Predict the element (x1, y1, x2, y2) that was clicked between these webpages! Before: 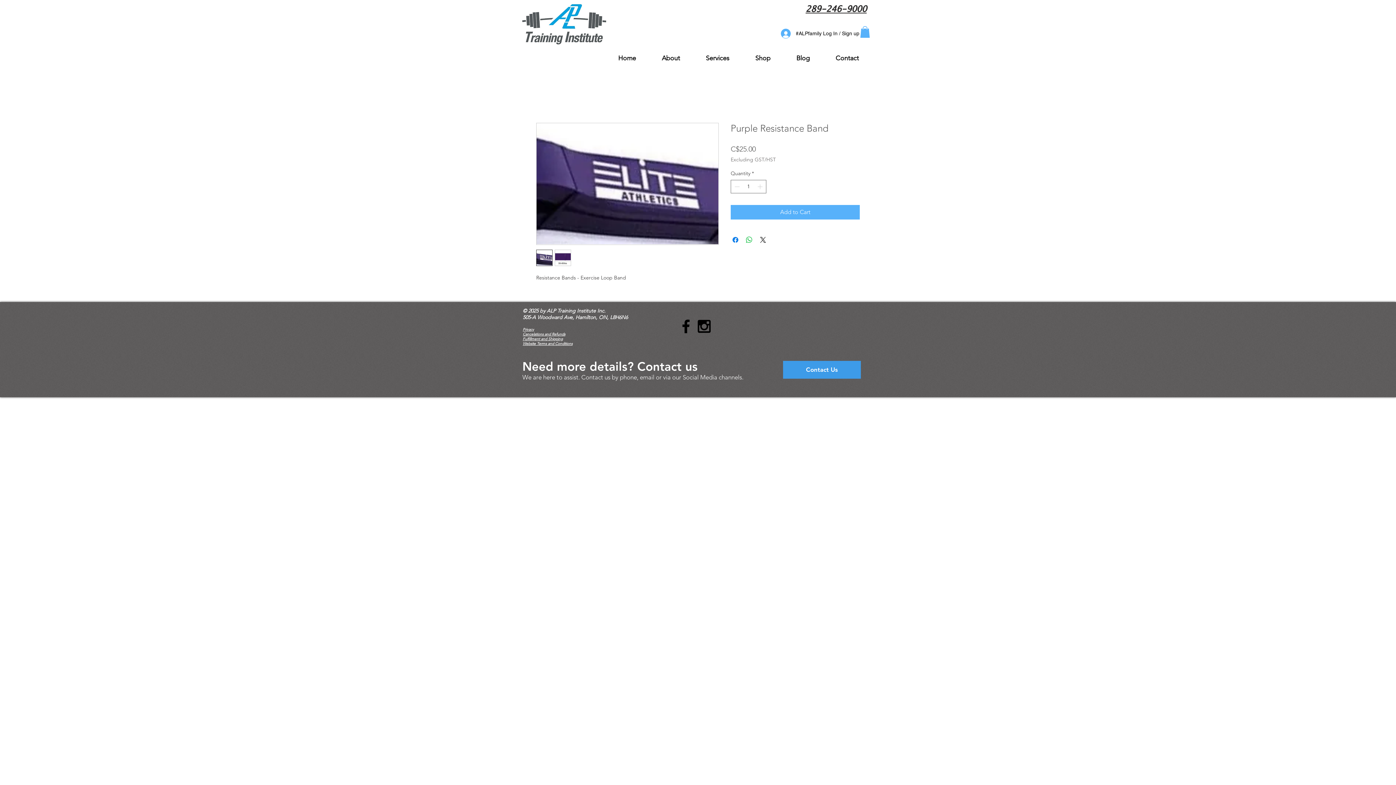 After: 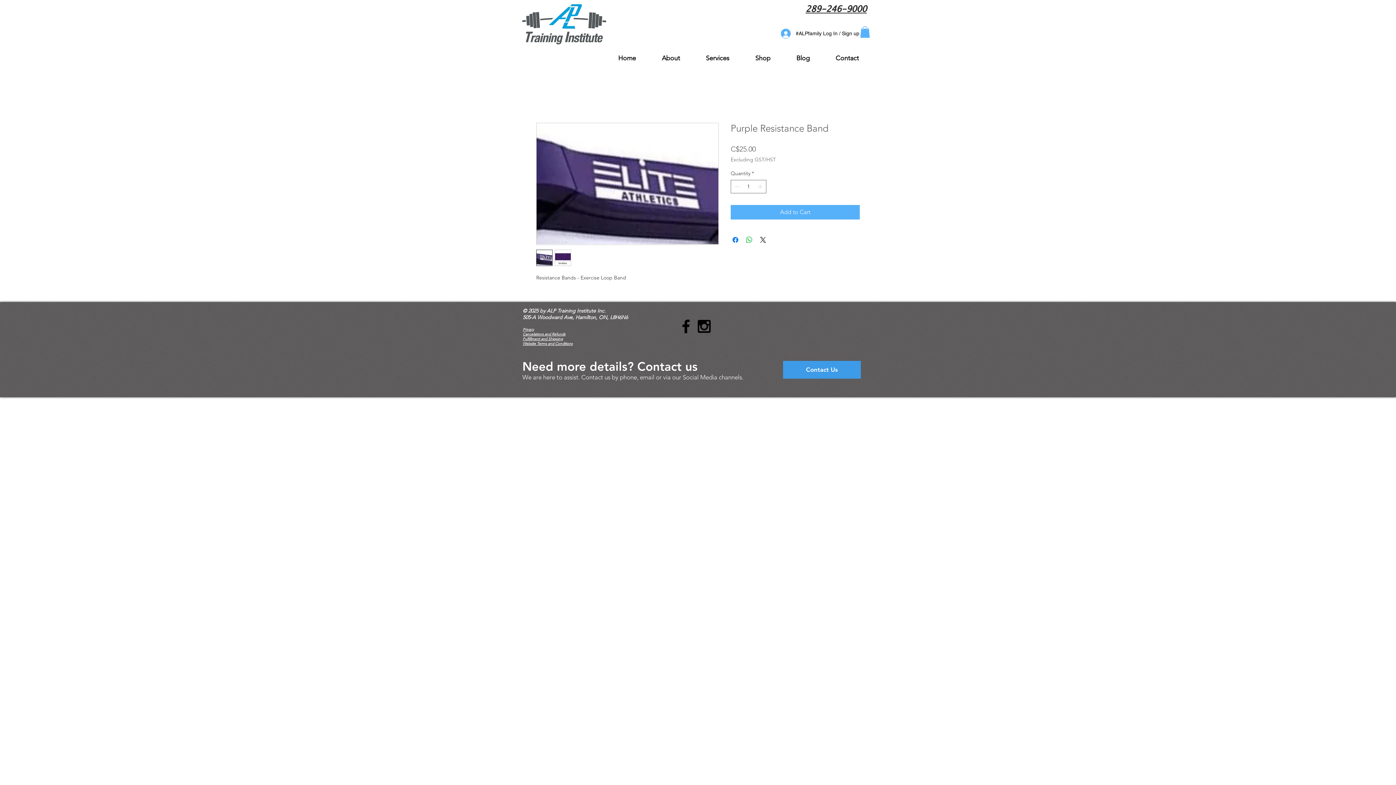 Action: bbox: (522, 331, 565, 336) label: Cancelations and Refunds